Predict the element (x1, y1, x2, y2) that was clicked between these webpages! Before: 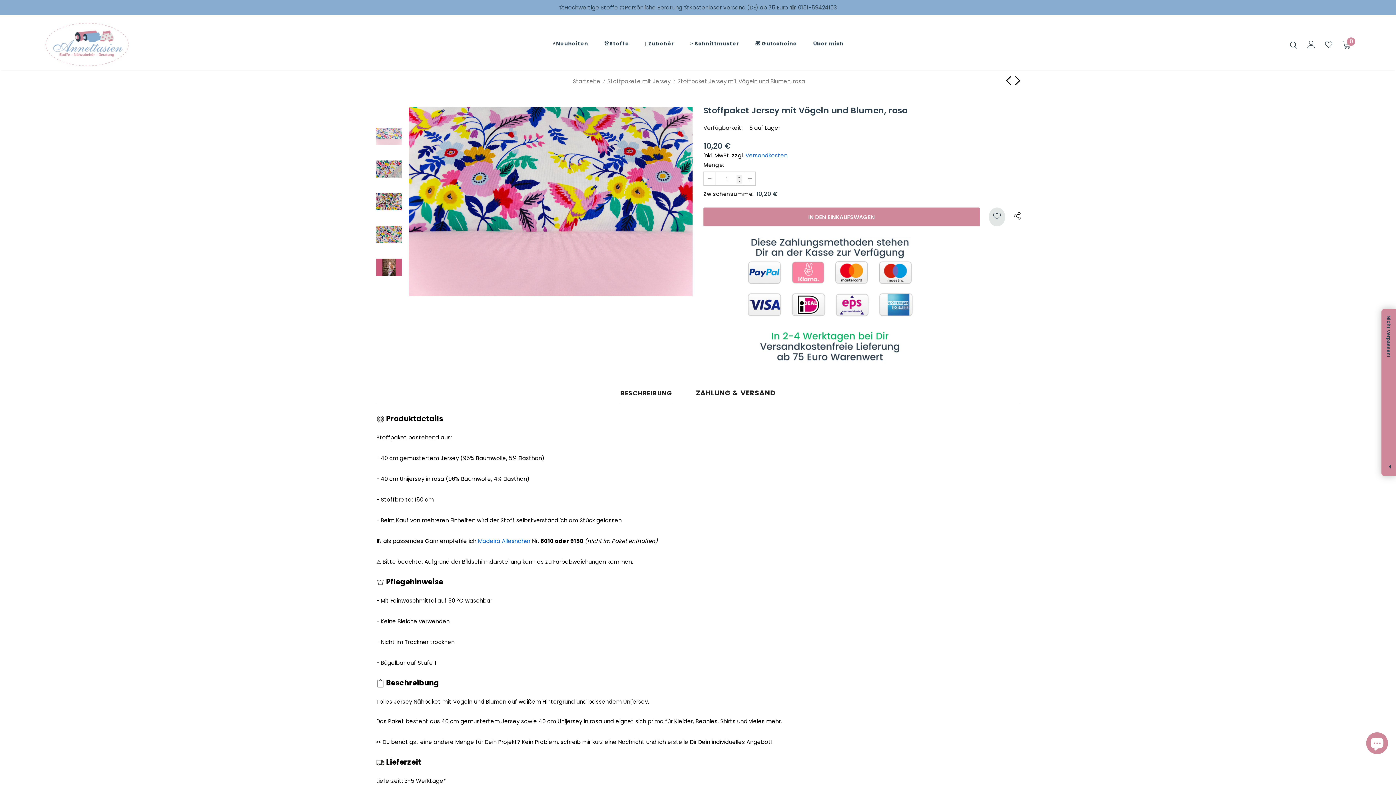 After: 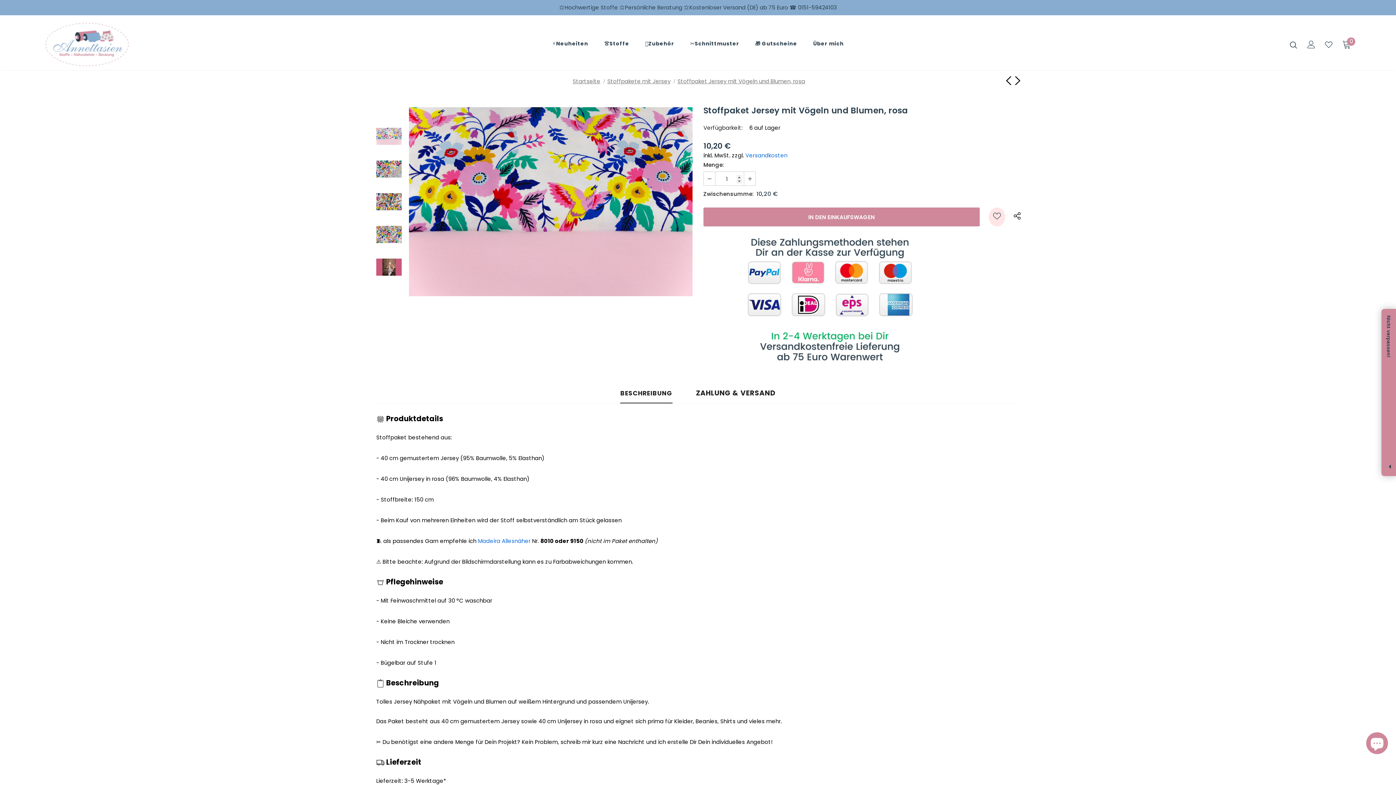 Action: bbox: (988, 207, 1005, 226)